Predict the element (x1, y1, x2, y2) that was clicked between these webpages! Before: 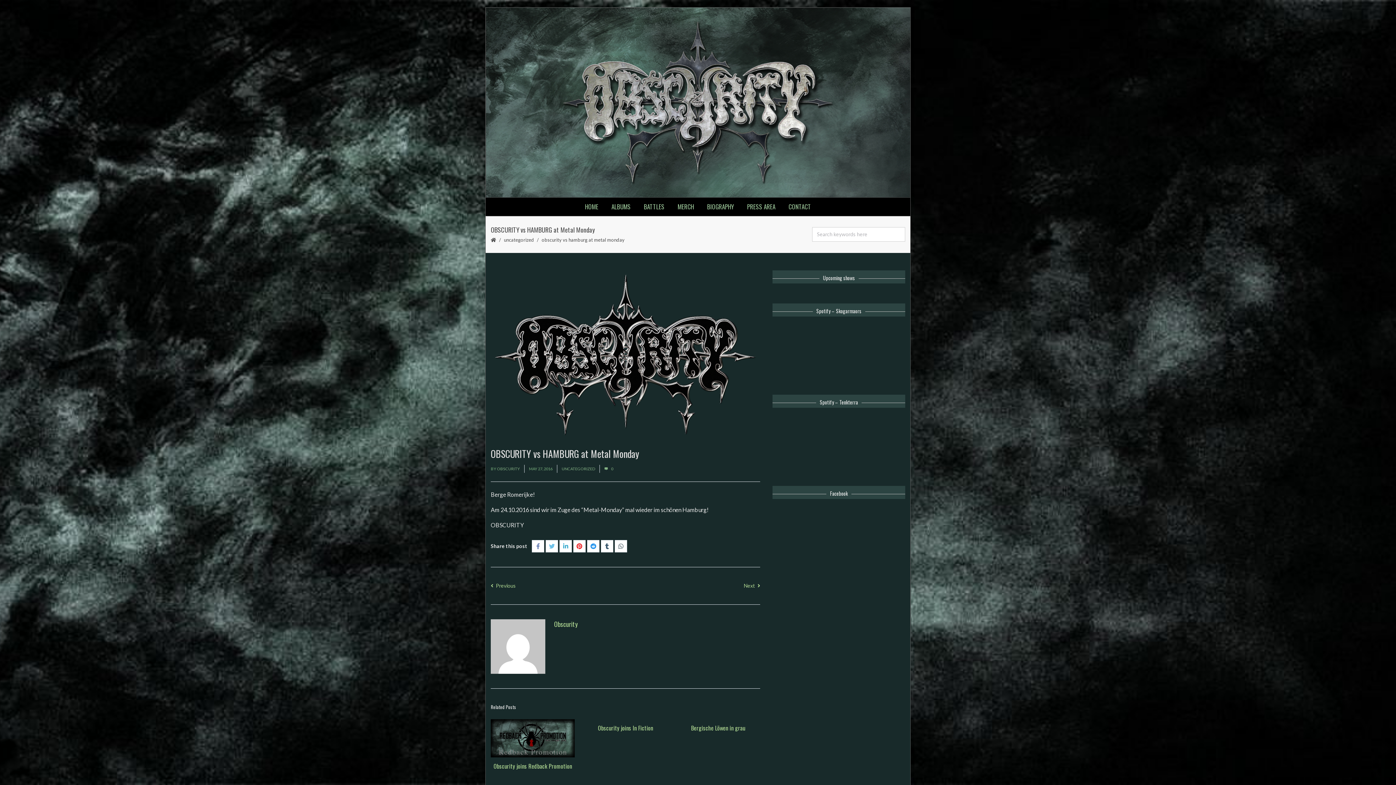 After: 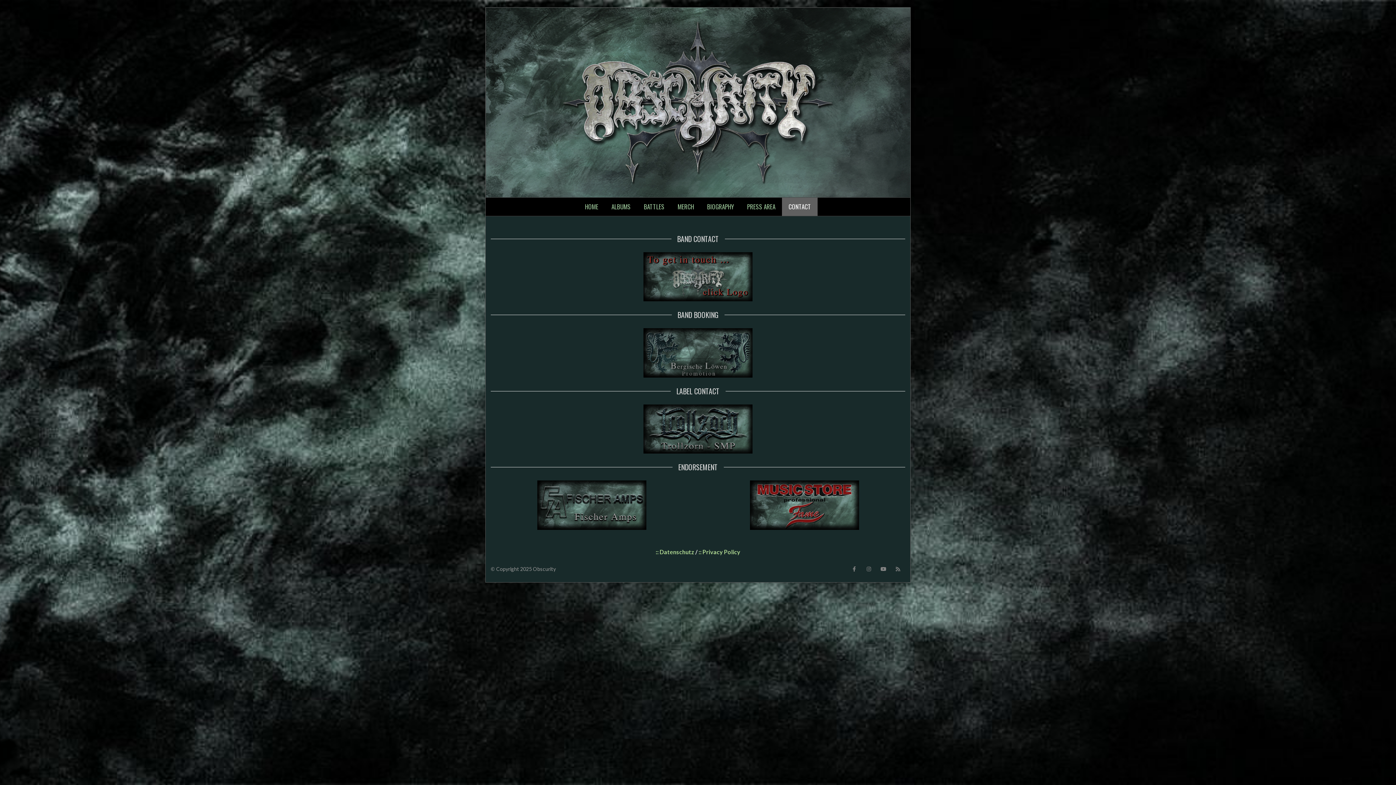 Action: label: CONTACT bbox: (782, 197, 817, 216)